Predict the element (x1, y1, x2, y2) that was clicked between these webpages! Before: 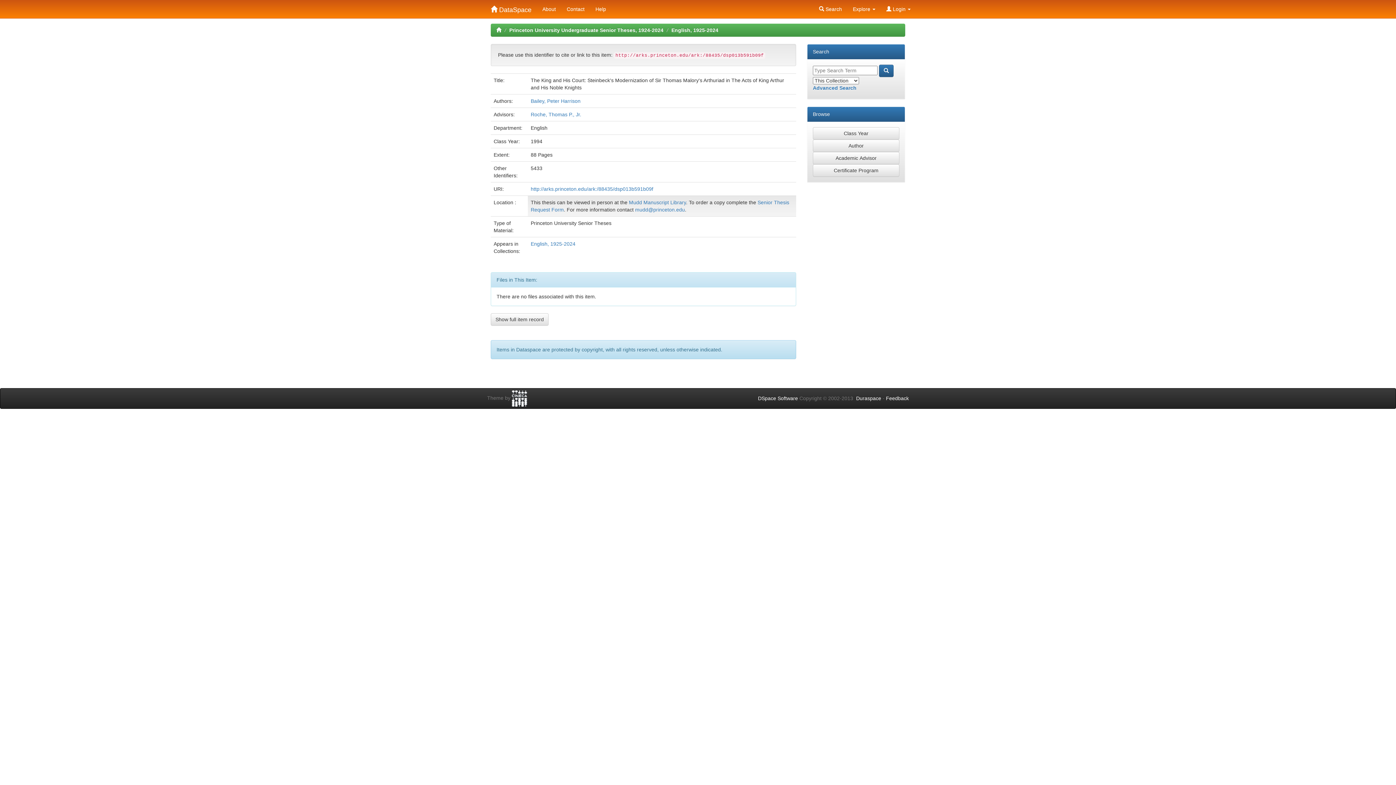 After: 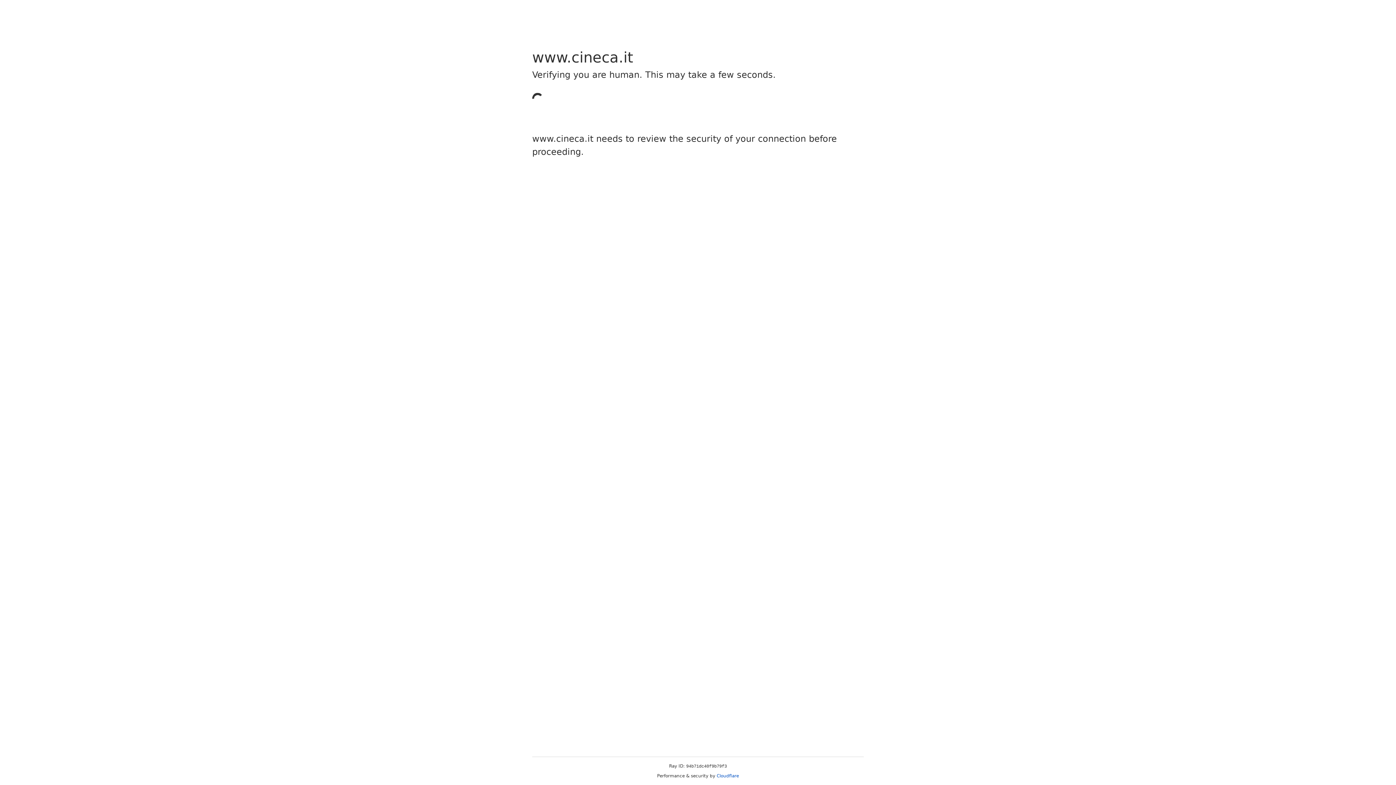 Action: bbox: (512, 395, 527, 401)